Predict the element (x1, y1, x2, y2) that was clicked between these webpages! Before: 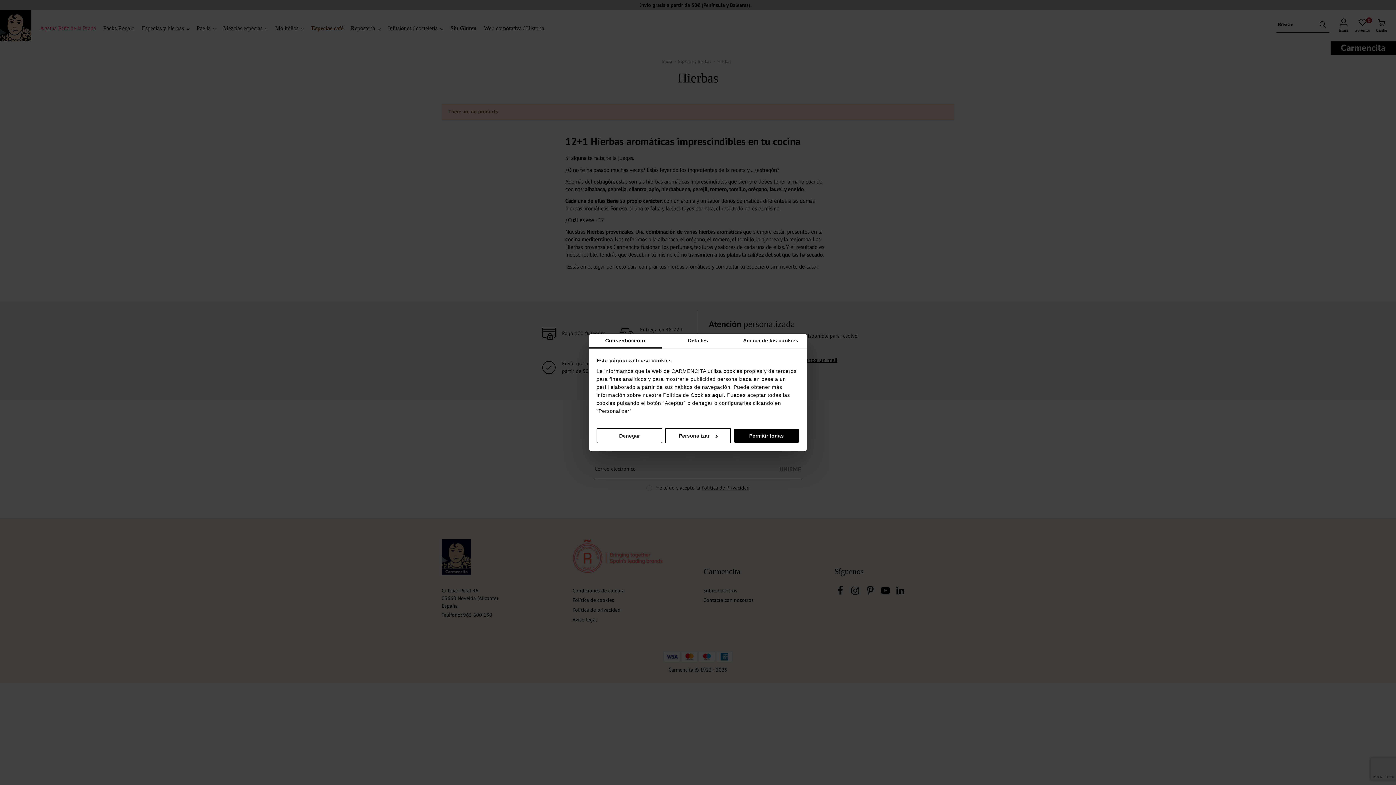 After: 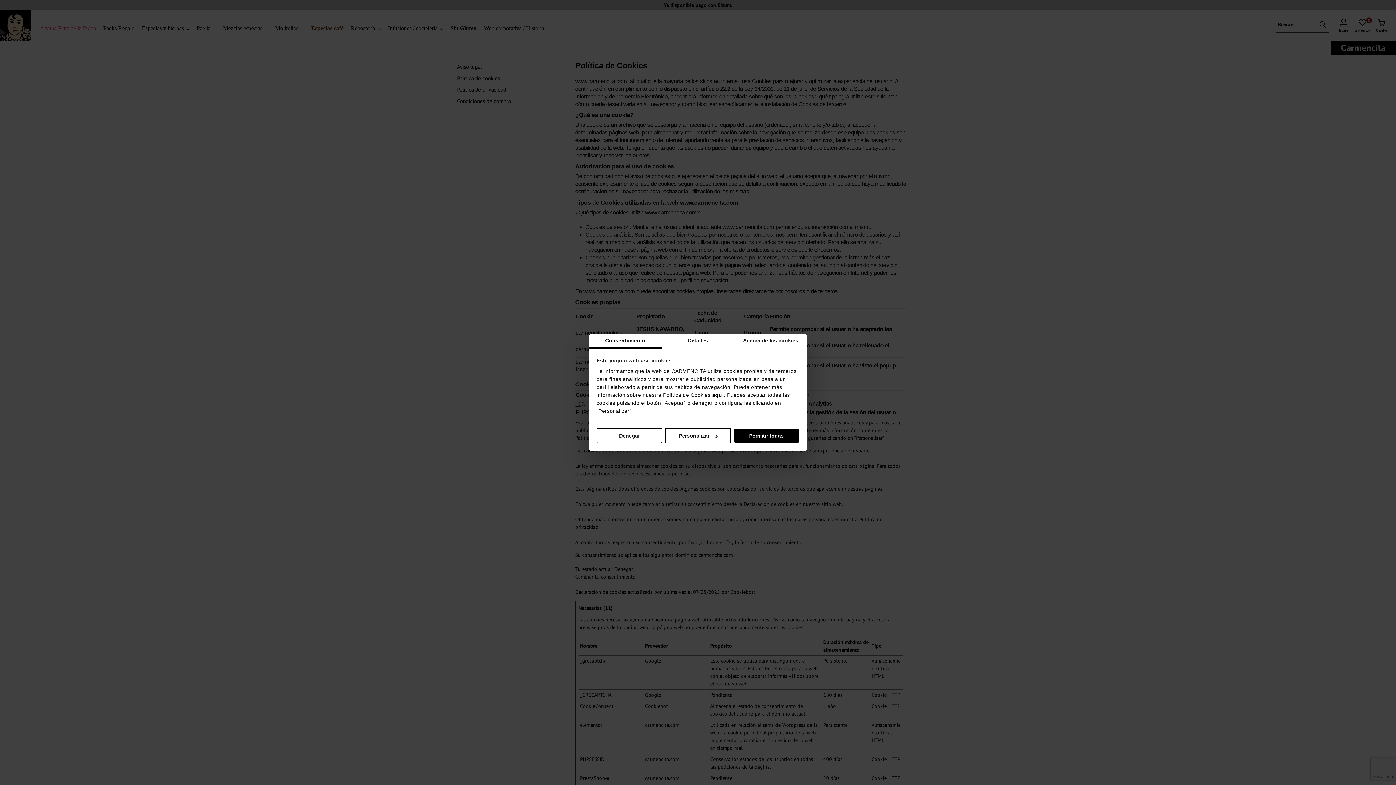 Action: bbox: (712, 392, 724, 398) label: aquí